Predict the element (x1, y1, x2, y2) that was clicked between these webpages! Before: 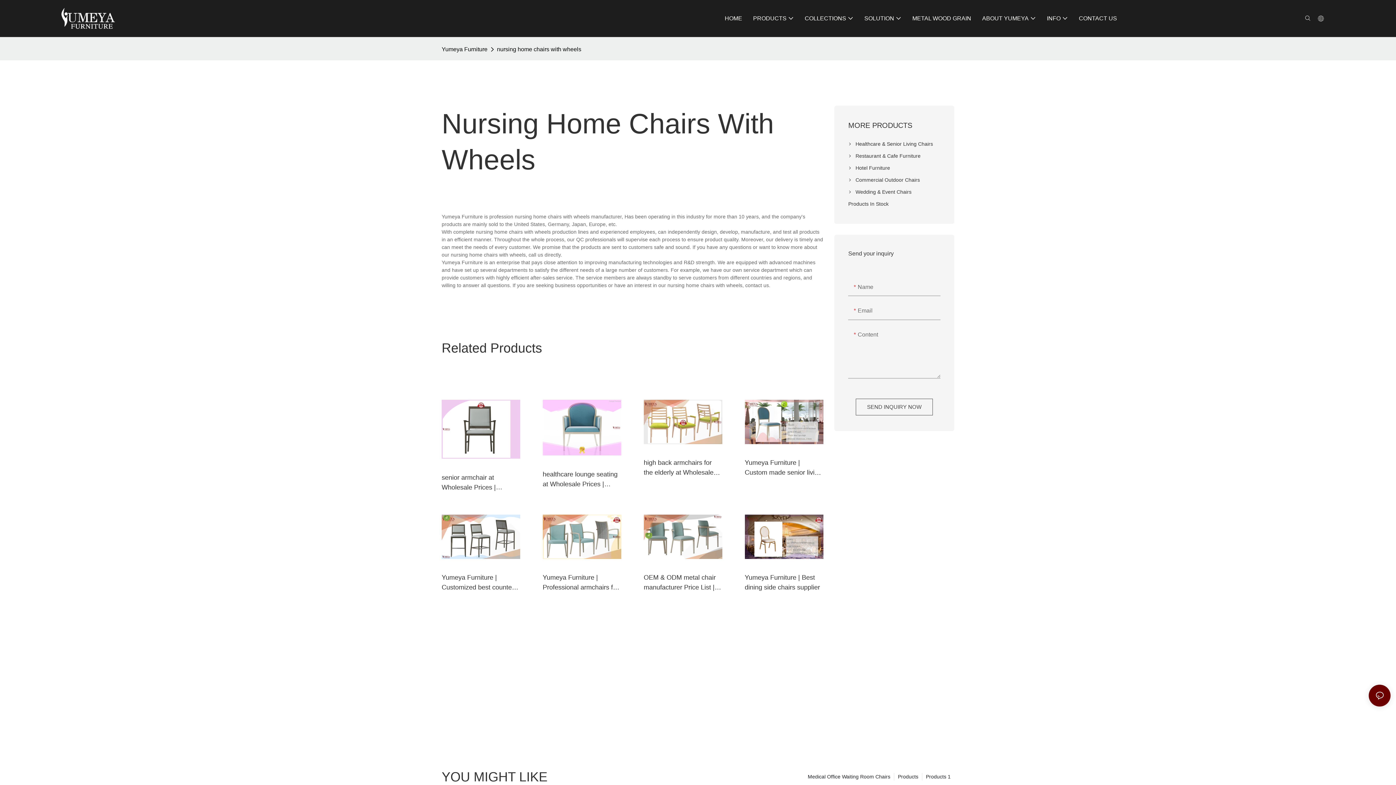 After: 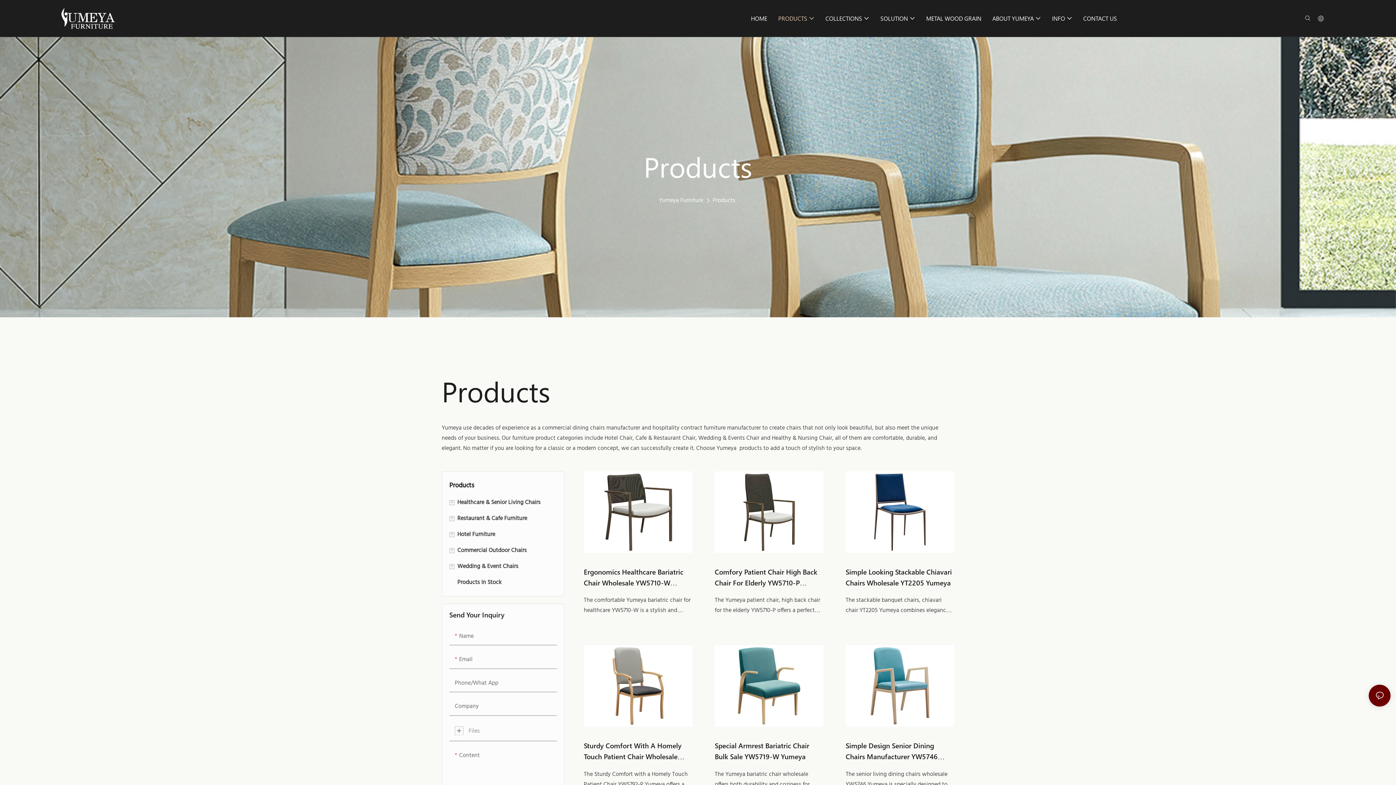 Action: bbox: (753, 13, 794, 22) label: PRODUCTS